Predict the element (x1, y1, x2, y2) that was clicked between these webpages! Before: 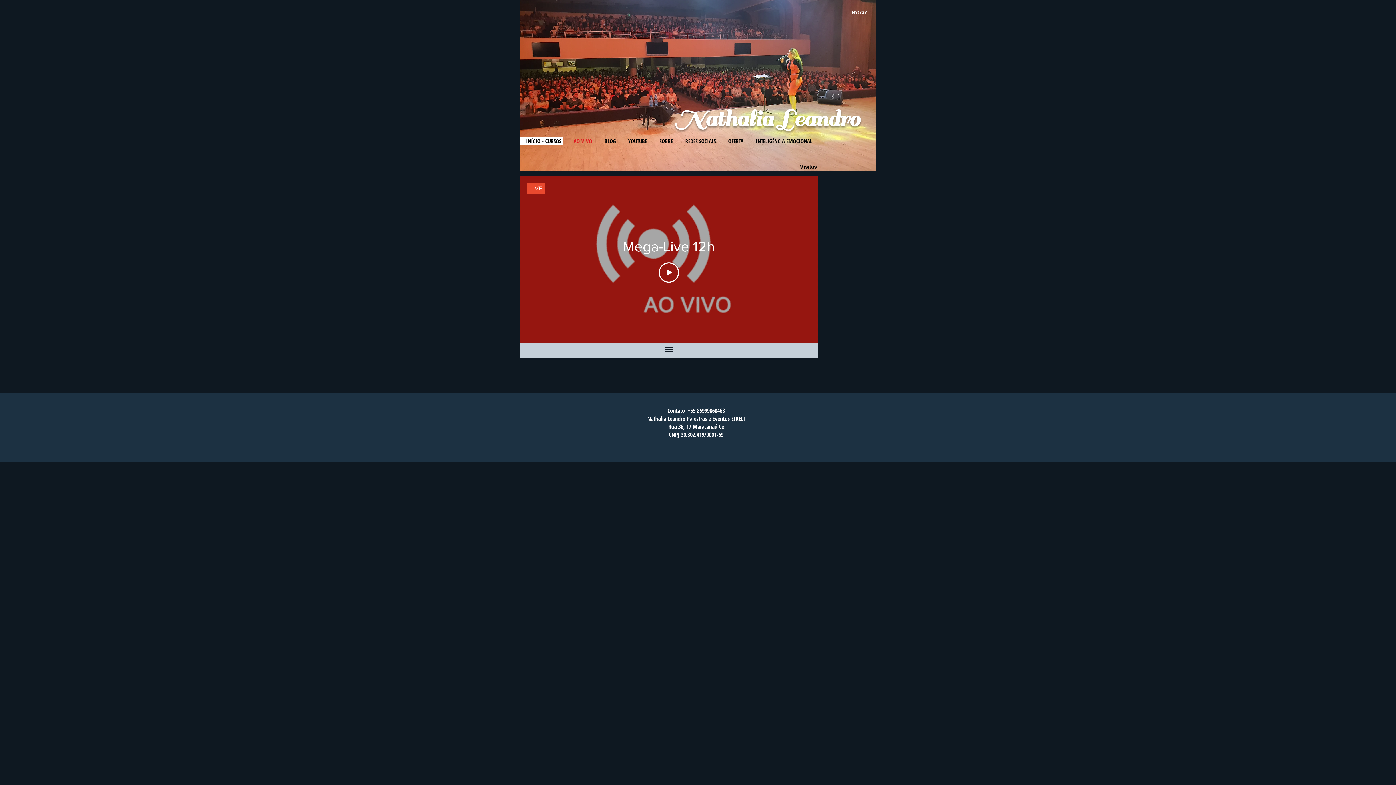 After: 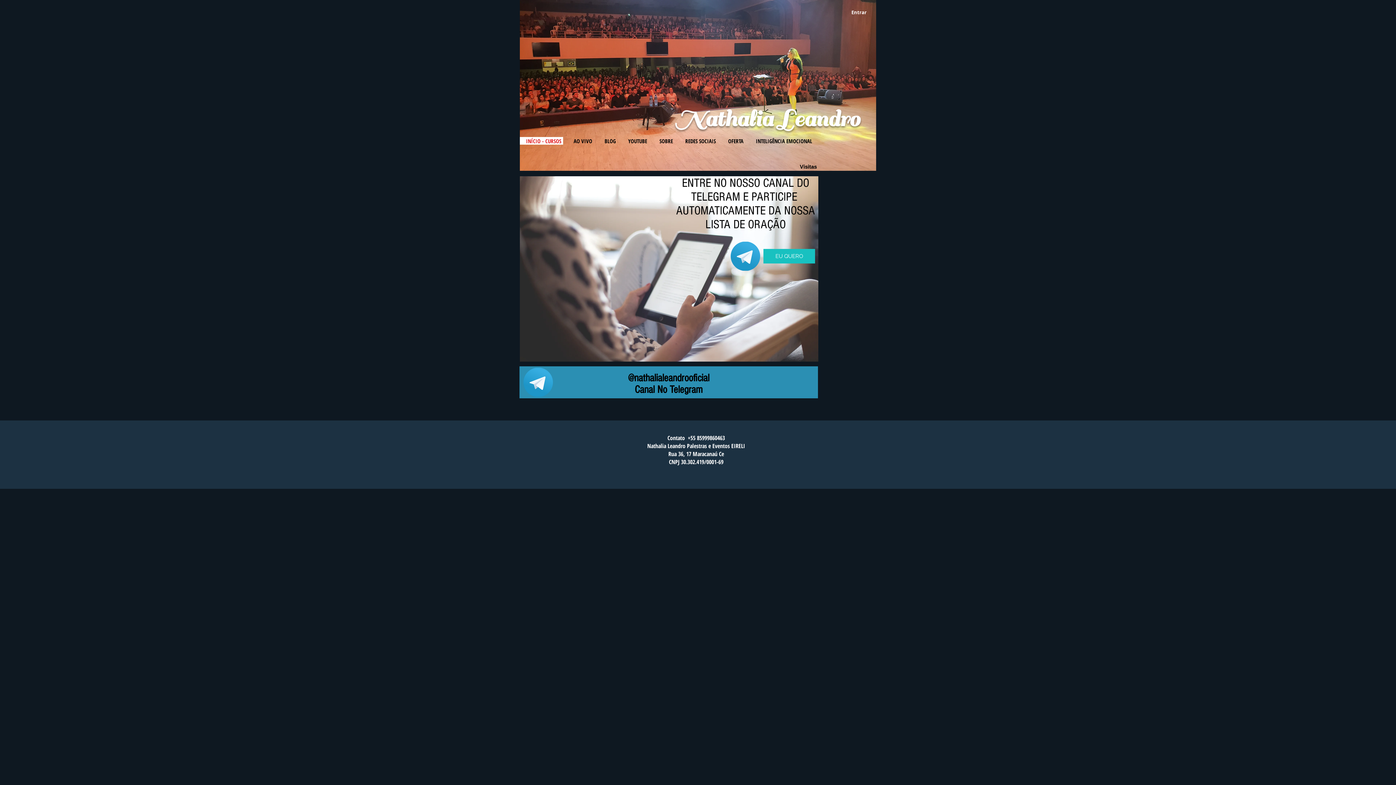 Action: bbox: (520, 134, 567, 148) label: INÍCIO - CURSOS